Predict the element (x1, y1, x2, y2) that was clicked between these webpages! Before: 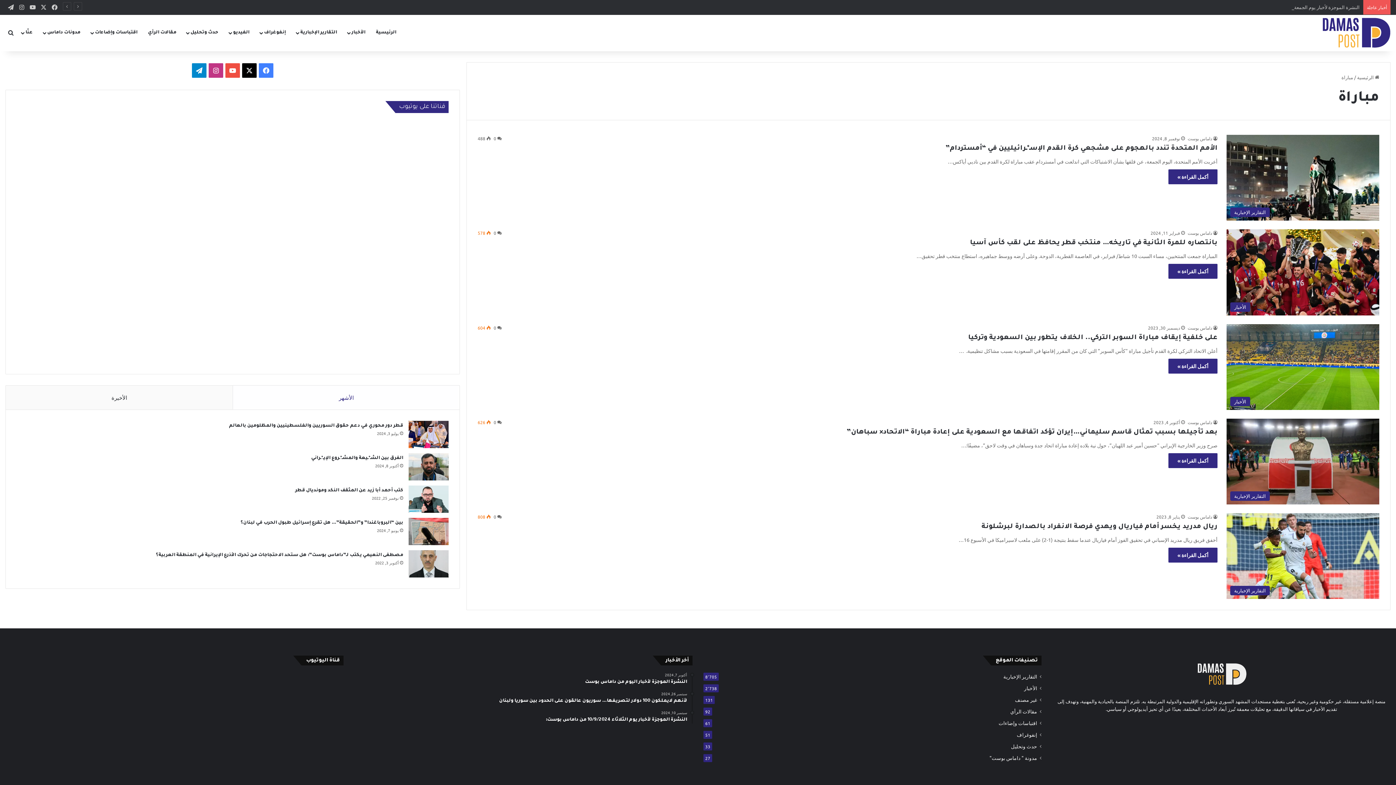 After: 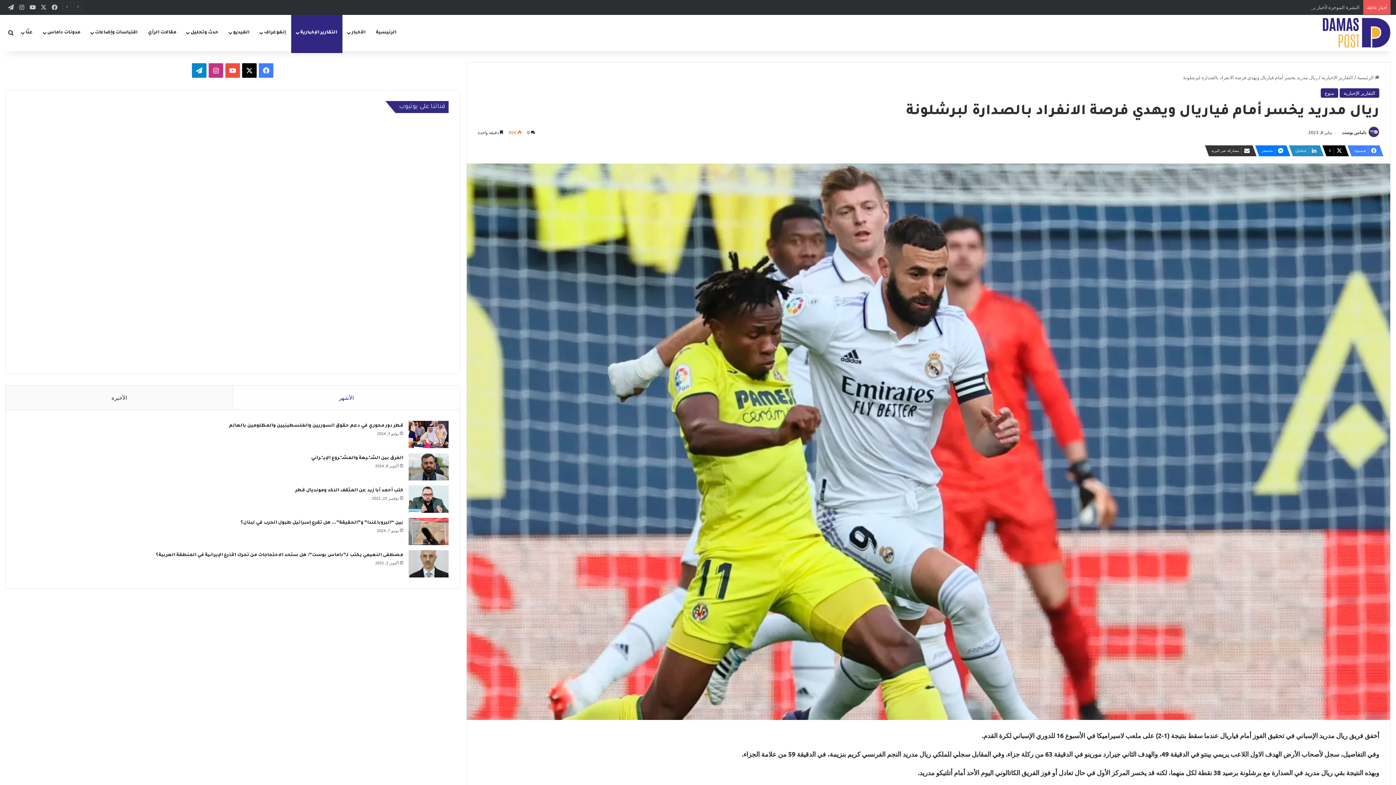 Action: bbox: (981, 523, 1217, 530) label: ريال مدريد يخسر أمام فياريال ويهدي فرصة الانفراد بالصدارة لبرشلونة